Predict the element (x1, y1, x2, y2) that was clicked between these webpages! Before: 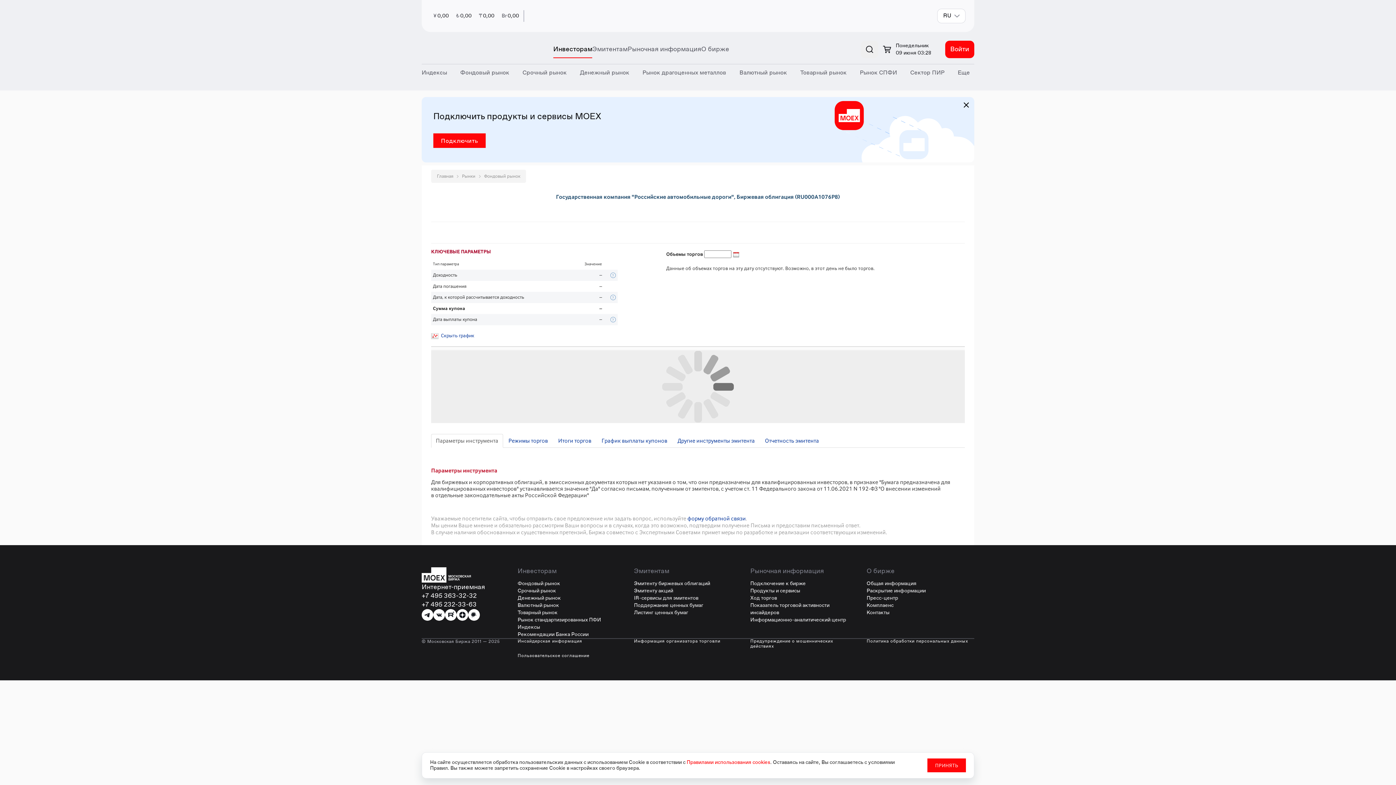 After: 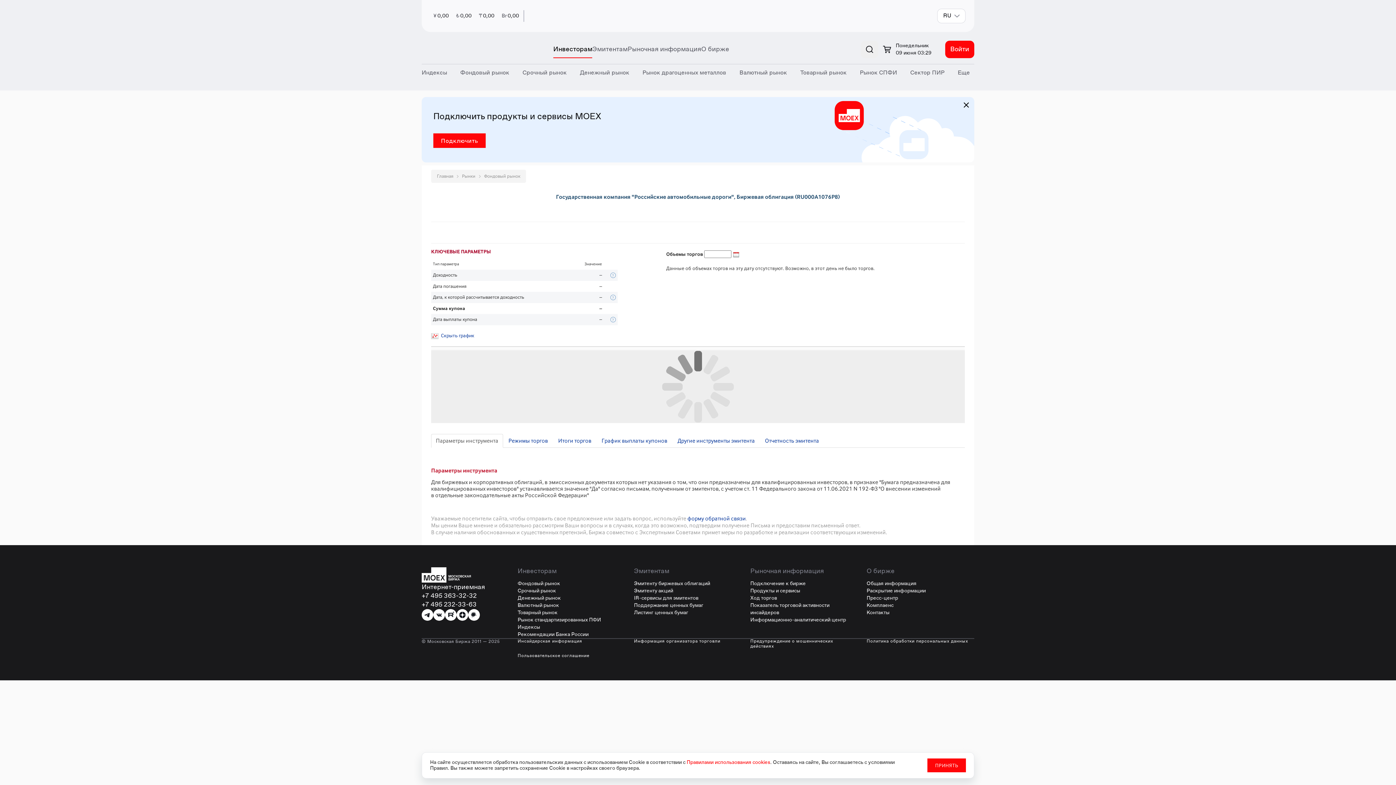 Action: bbox: (517, 653, 625, 658) label: Пользовательское соглашение